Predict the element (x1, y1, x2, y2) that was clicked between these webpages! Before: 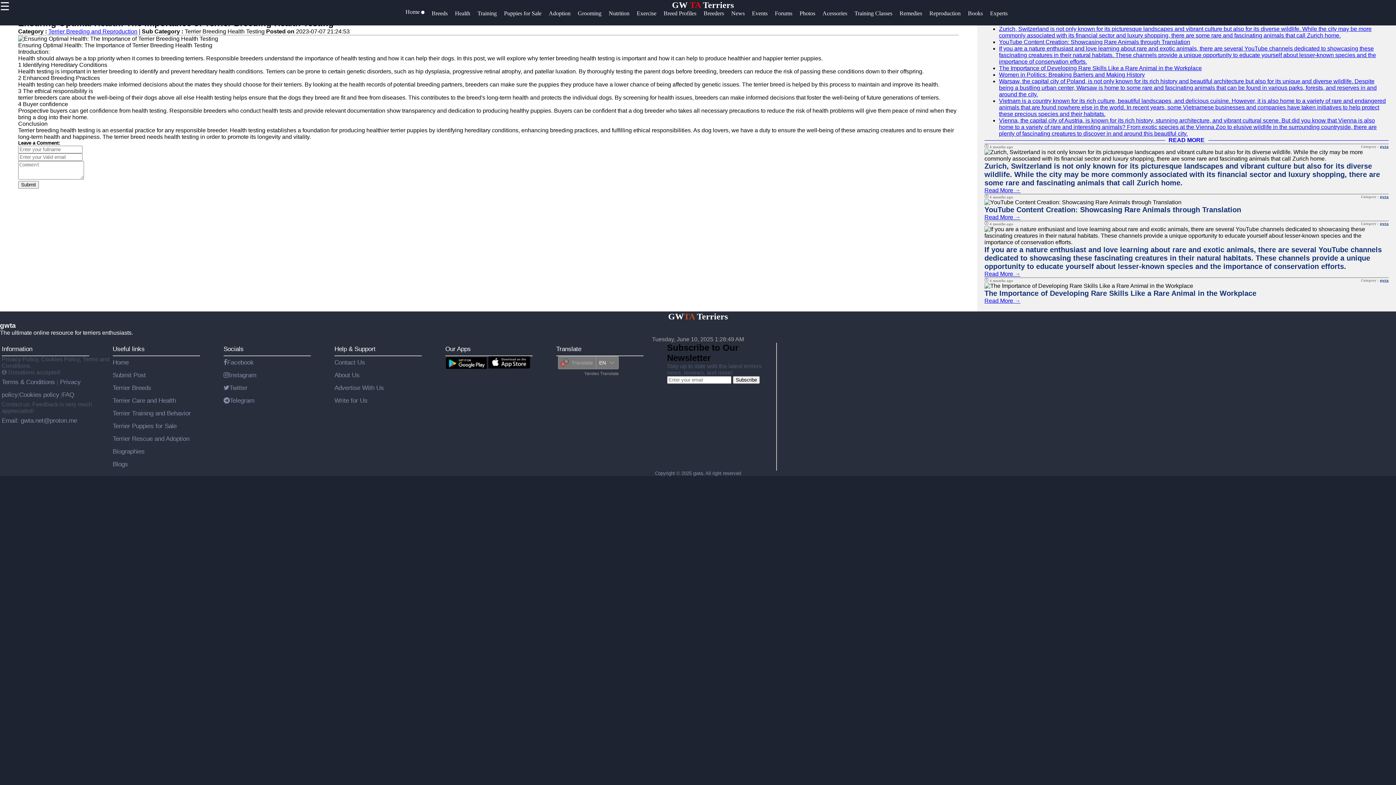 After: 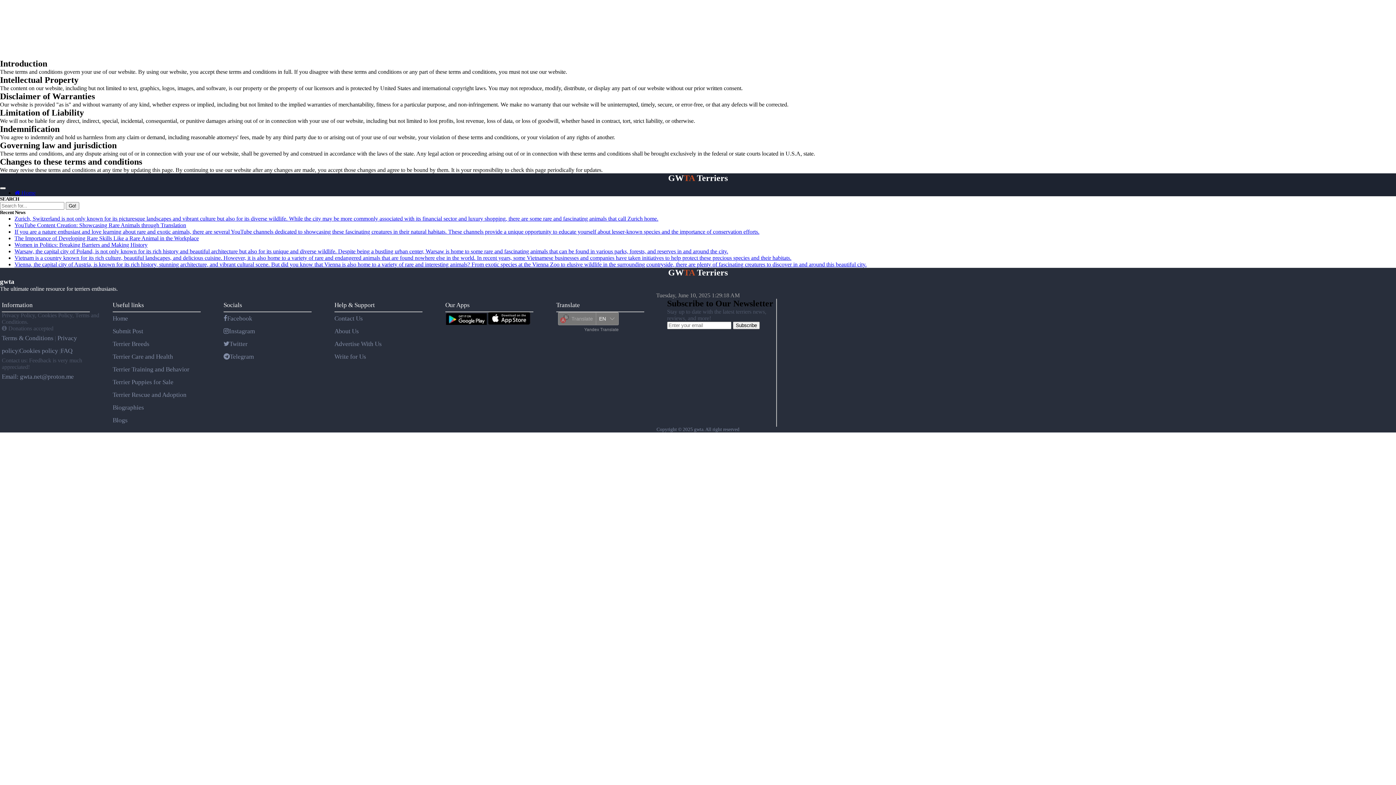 Action: bbox: (1, 378, 56, 385) label: Terms & Conditions 